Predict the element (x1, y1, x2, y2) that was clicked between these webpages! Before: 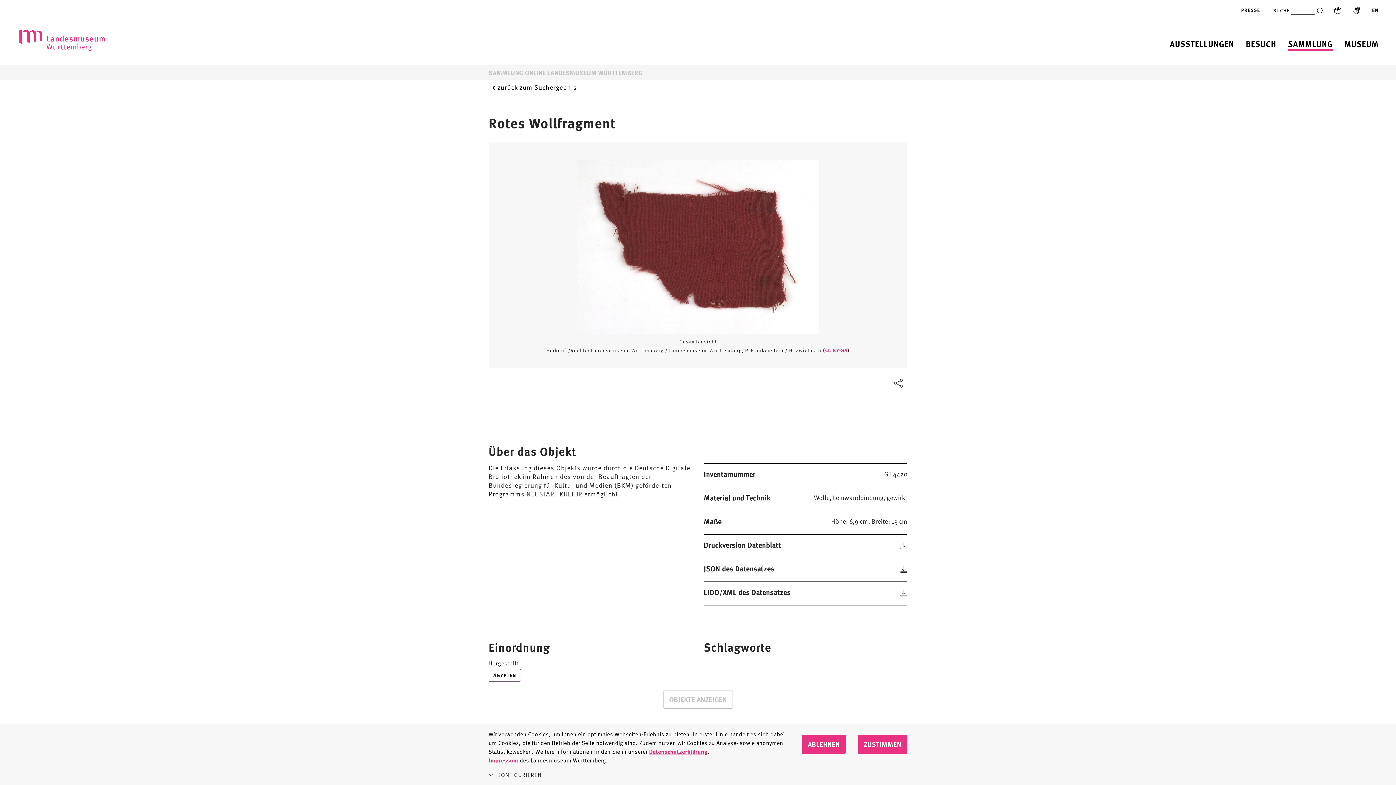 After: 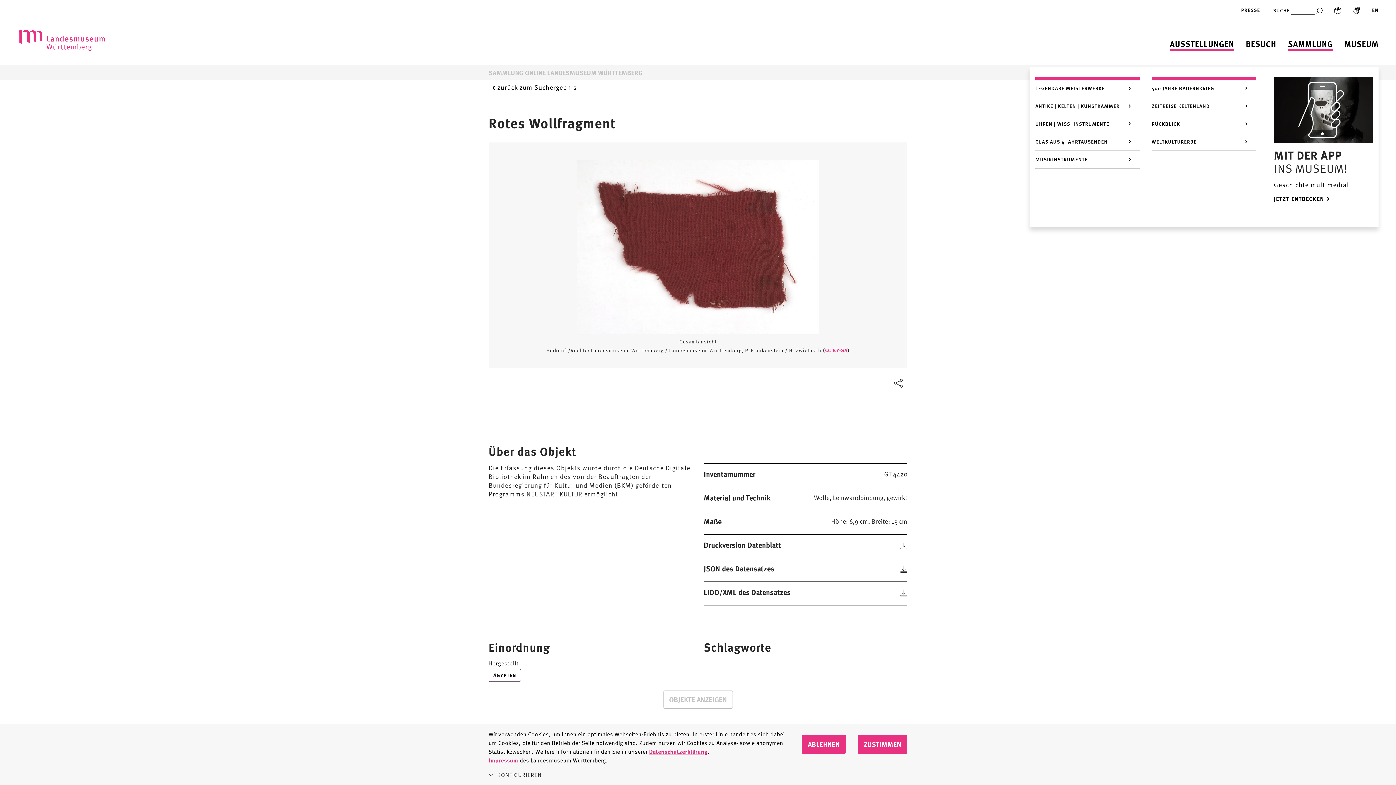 Action: label: Ausstellungen bbox: (1170, 38, 1234, 49)